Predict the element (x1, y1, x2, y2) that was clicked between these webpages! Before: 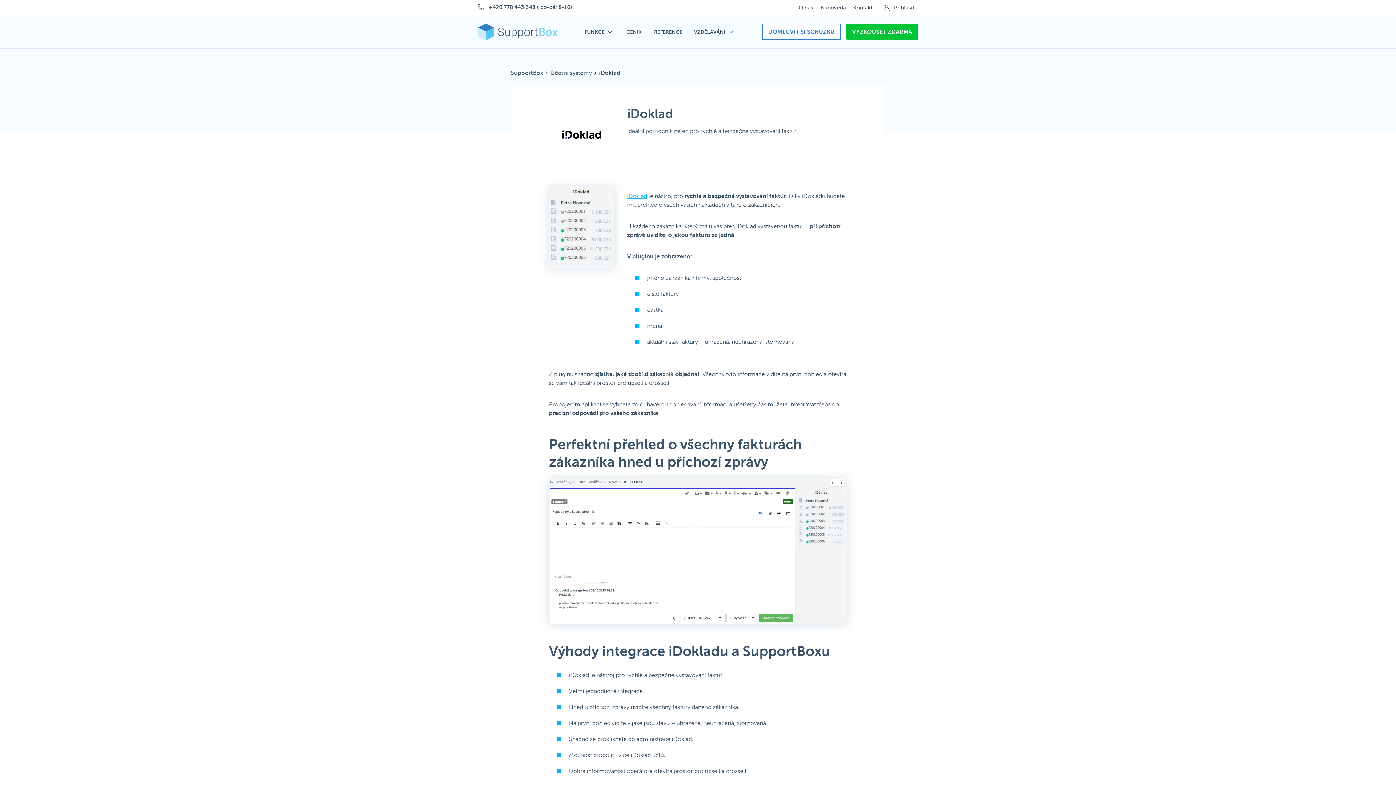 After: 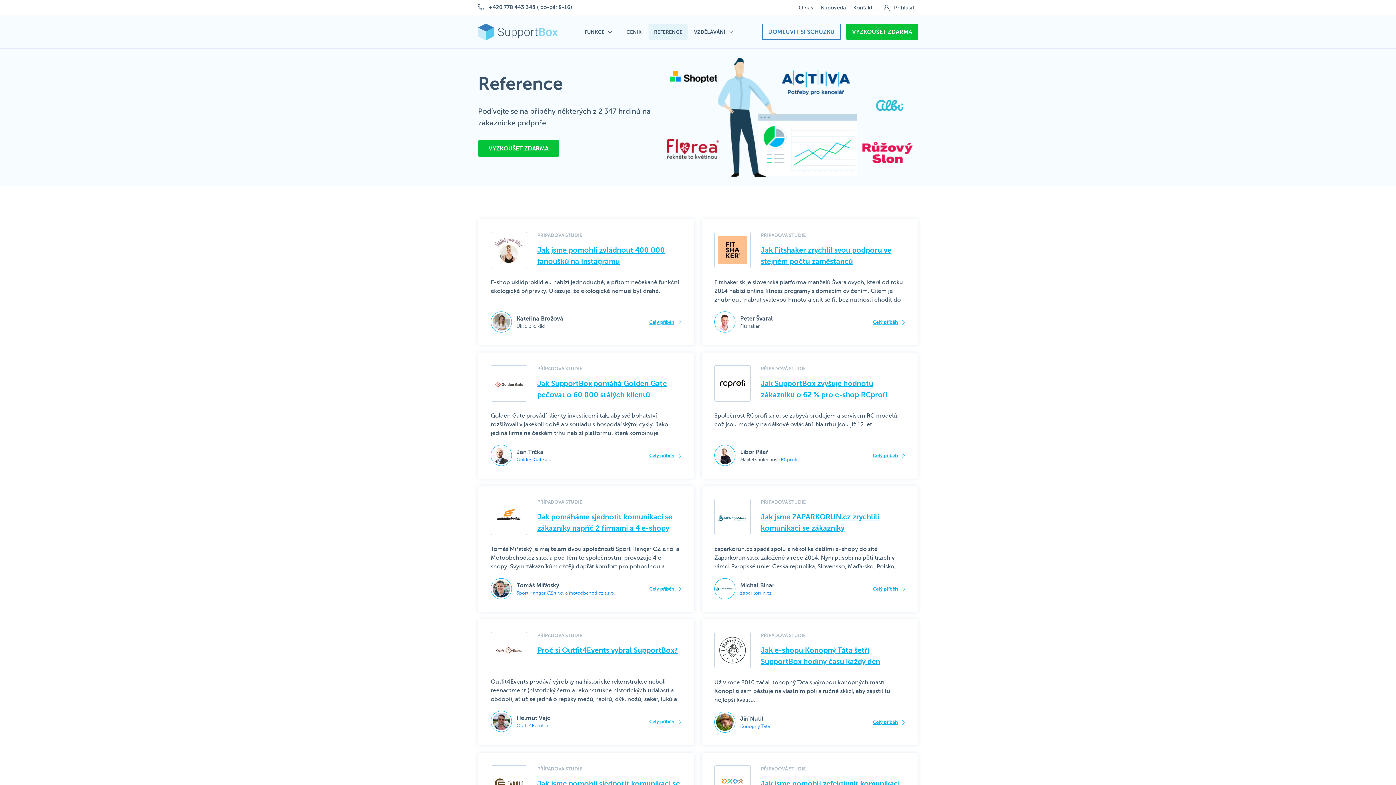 Action: bbox: (648, 23, 688, 40) label: REFERENCE